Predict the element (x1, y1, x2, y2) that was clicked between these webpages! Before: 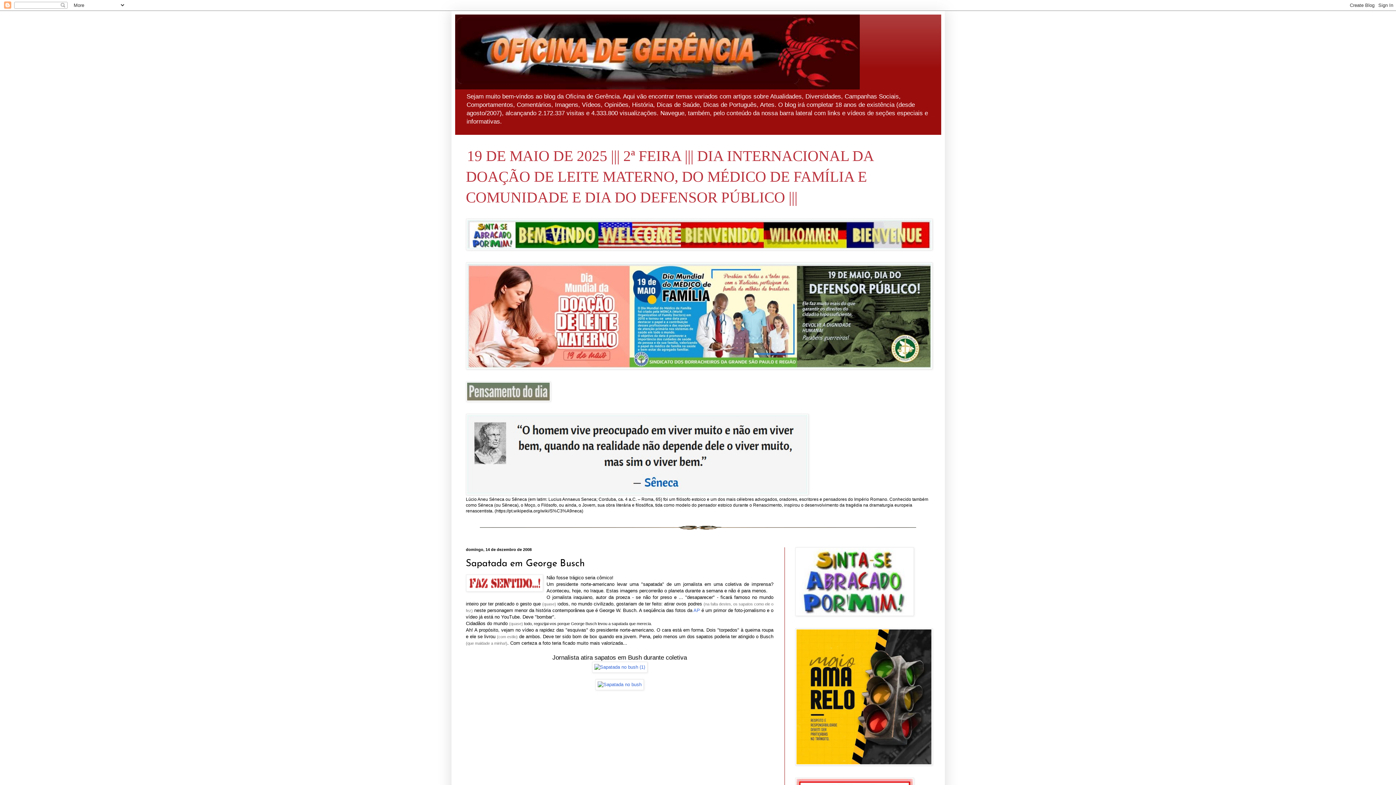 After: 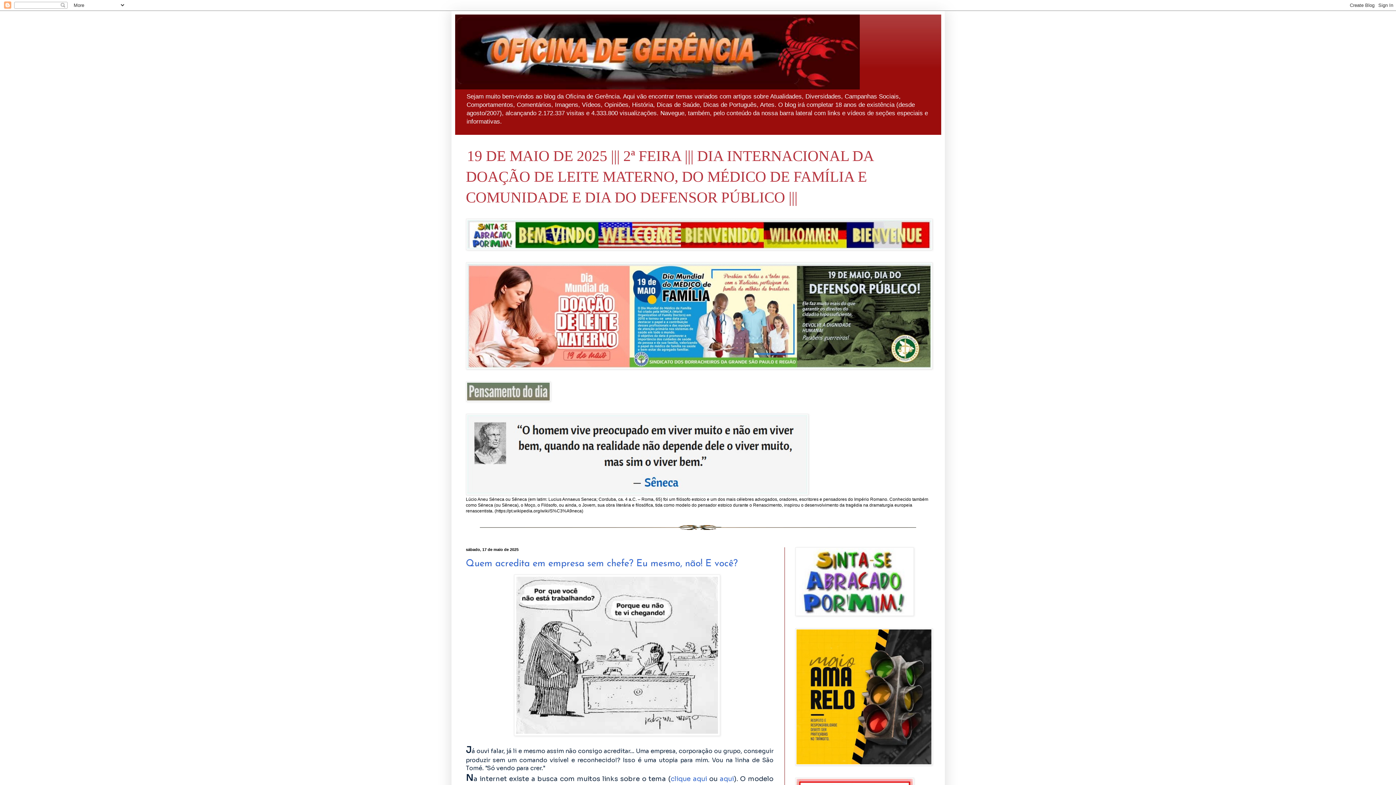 Action: bbox: (455, 14, 941, 89)